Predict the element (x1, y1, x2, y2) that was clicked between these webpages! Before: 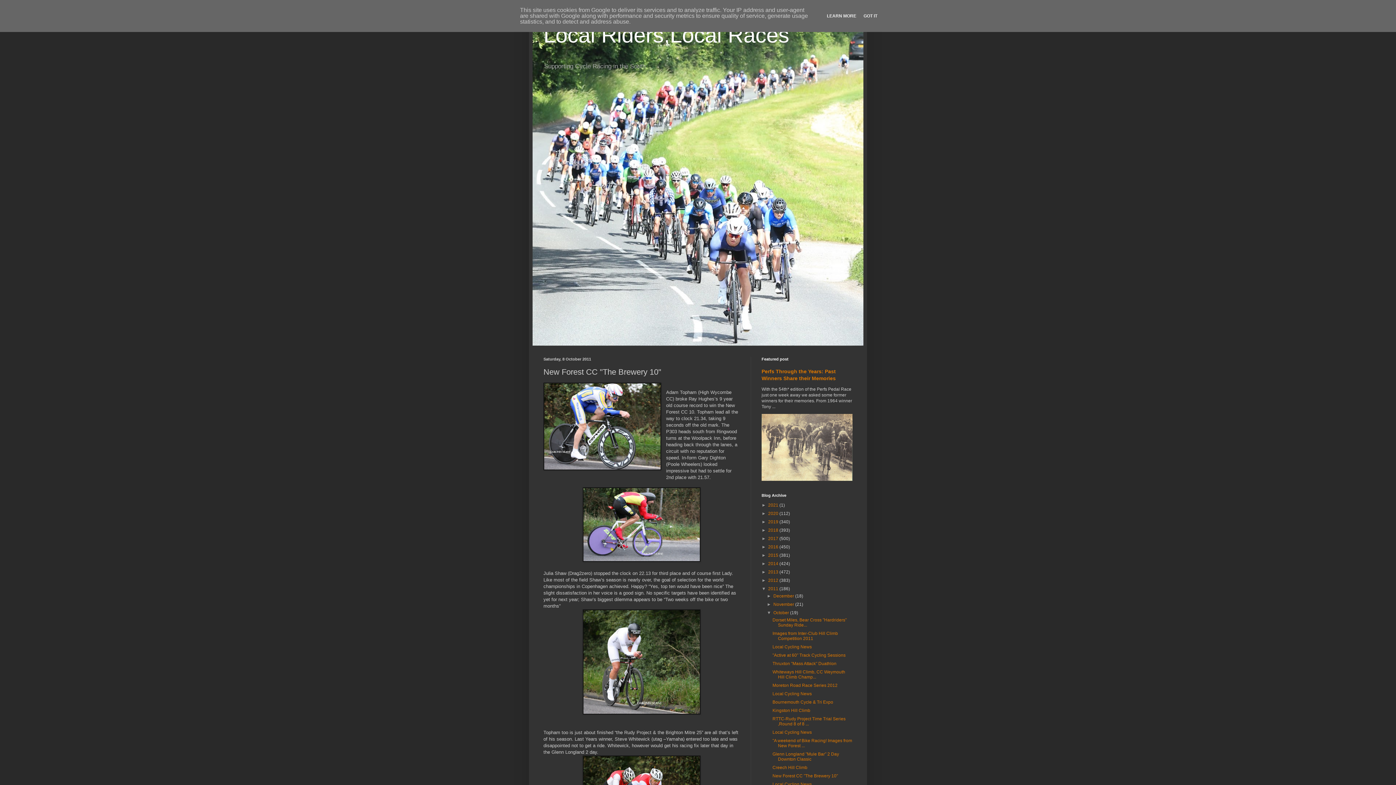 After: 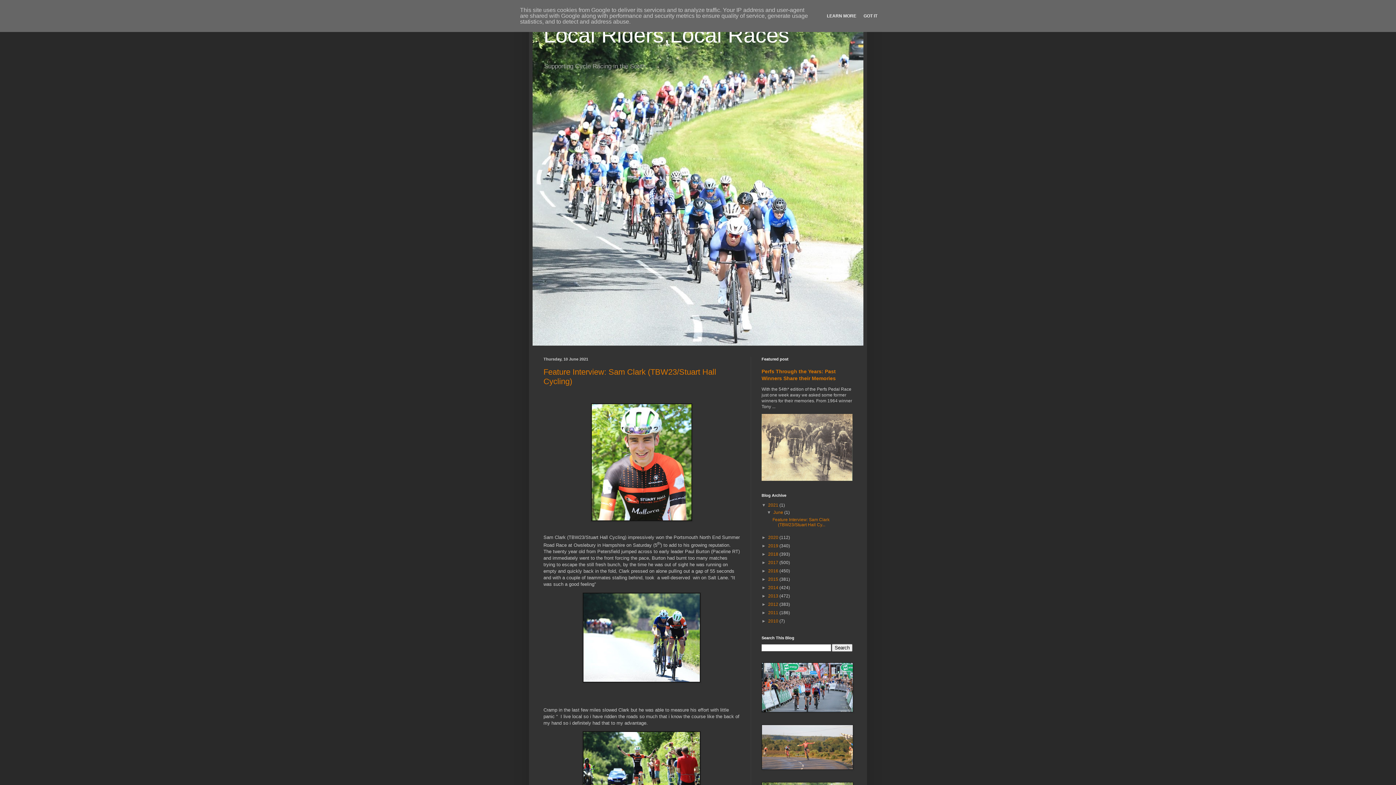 Action: bbox: (768, 503, 779, 508) label: 2021 